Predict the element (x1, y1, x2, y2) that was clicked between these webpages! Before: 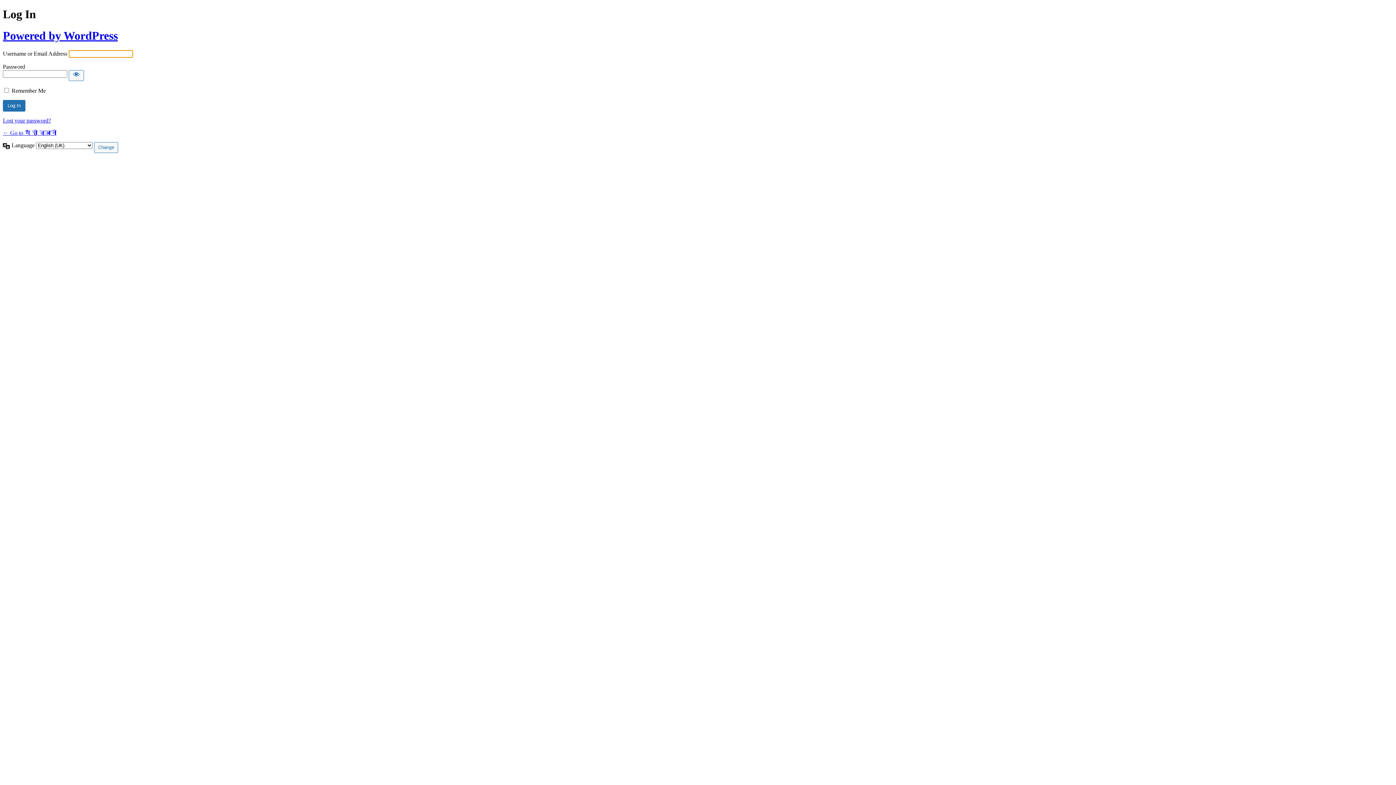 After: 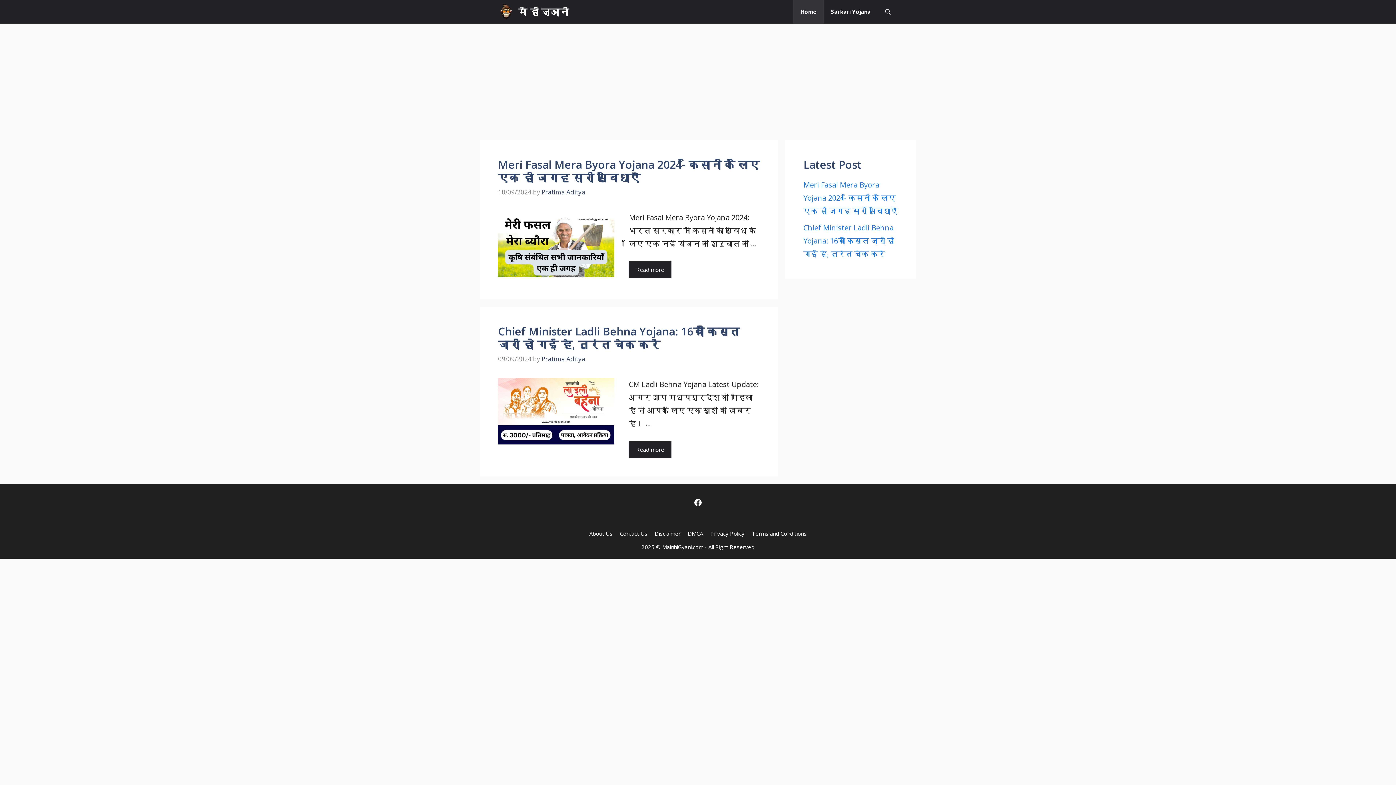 Action: bbox: (2, 129, 56, 136) label: ← Go to मैं ही ज्ञानी